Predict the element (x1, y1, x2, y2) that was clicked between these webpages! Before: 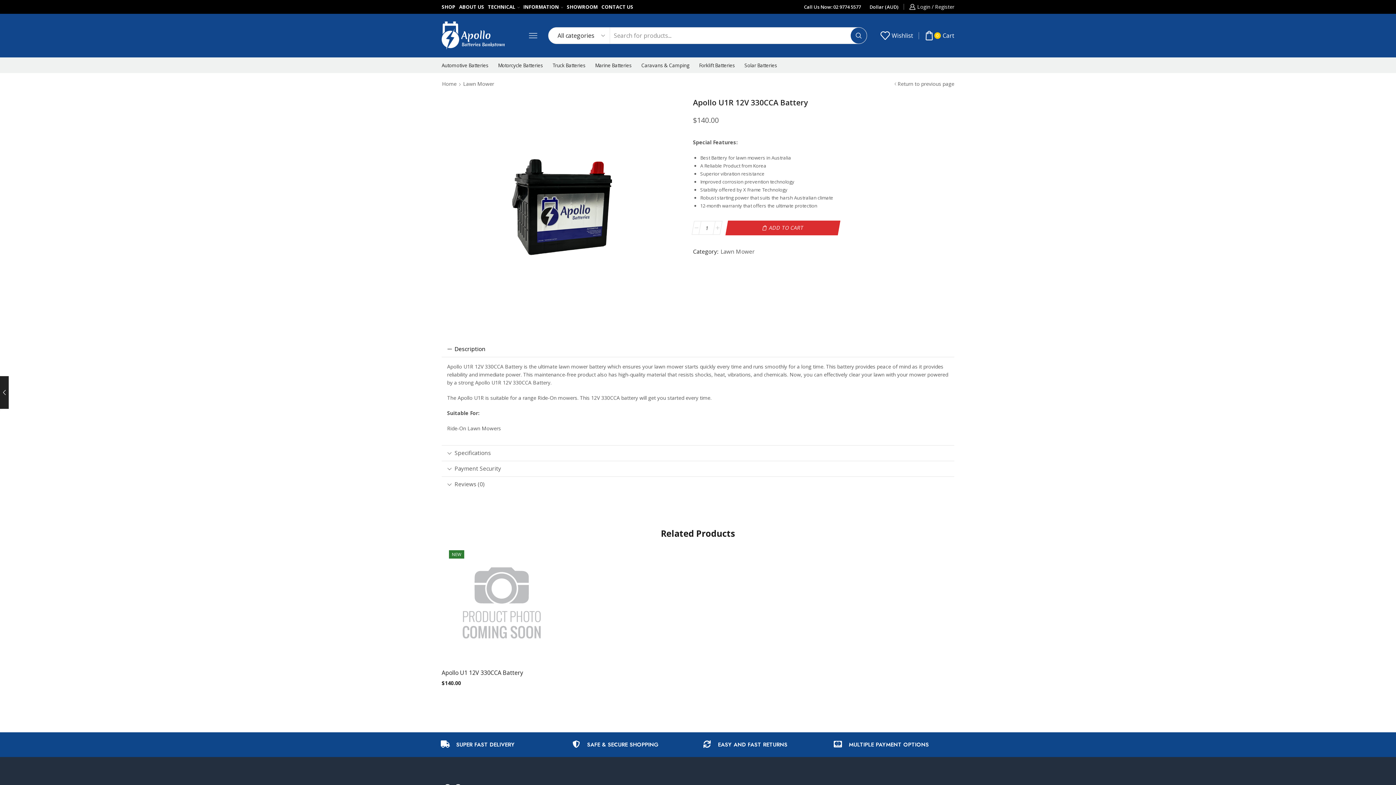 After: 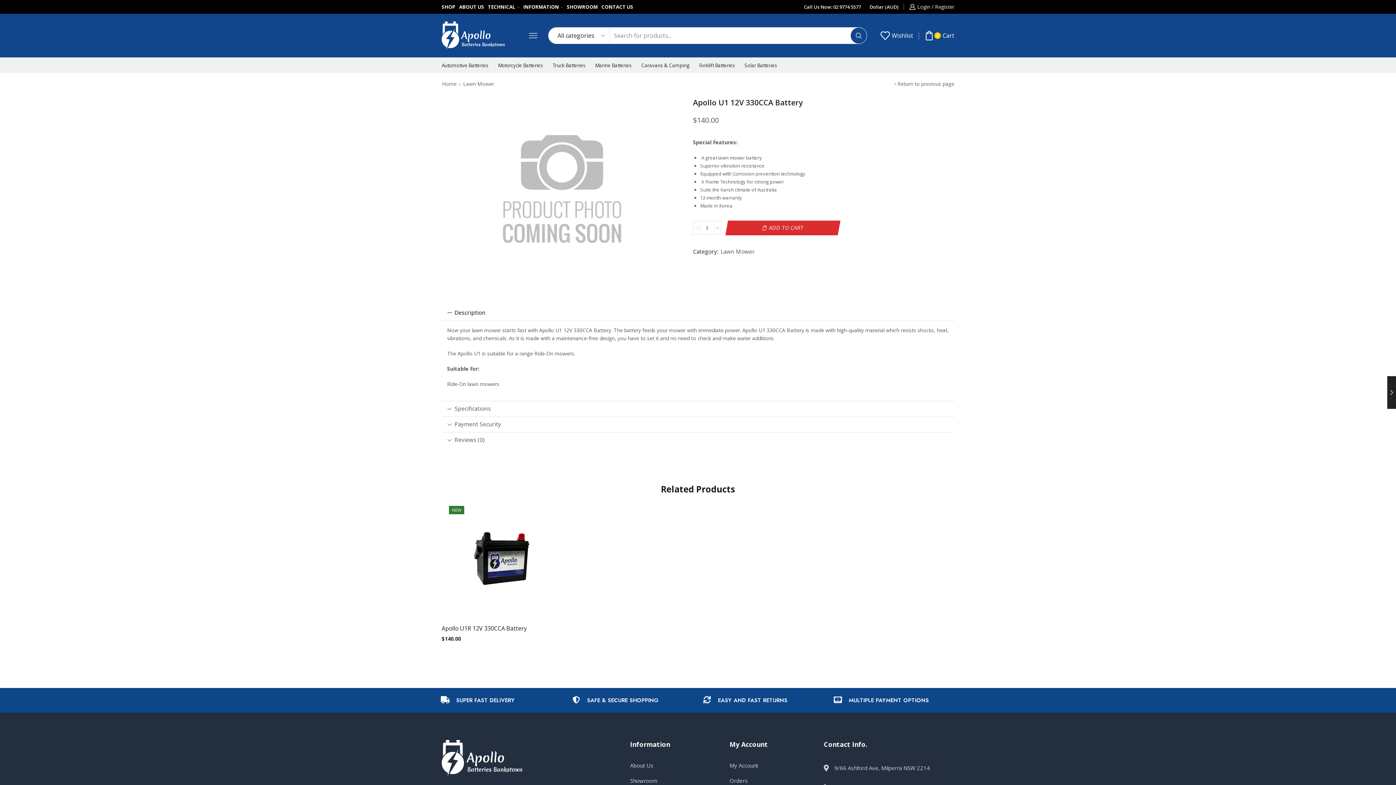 Action: label: Apollo U1 12V 330CCA Battery bbox: (441, 669, 561, 677)